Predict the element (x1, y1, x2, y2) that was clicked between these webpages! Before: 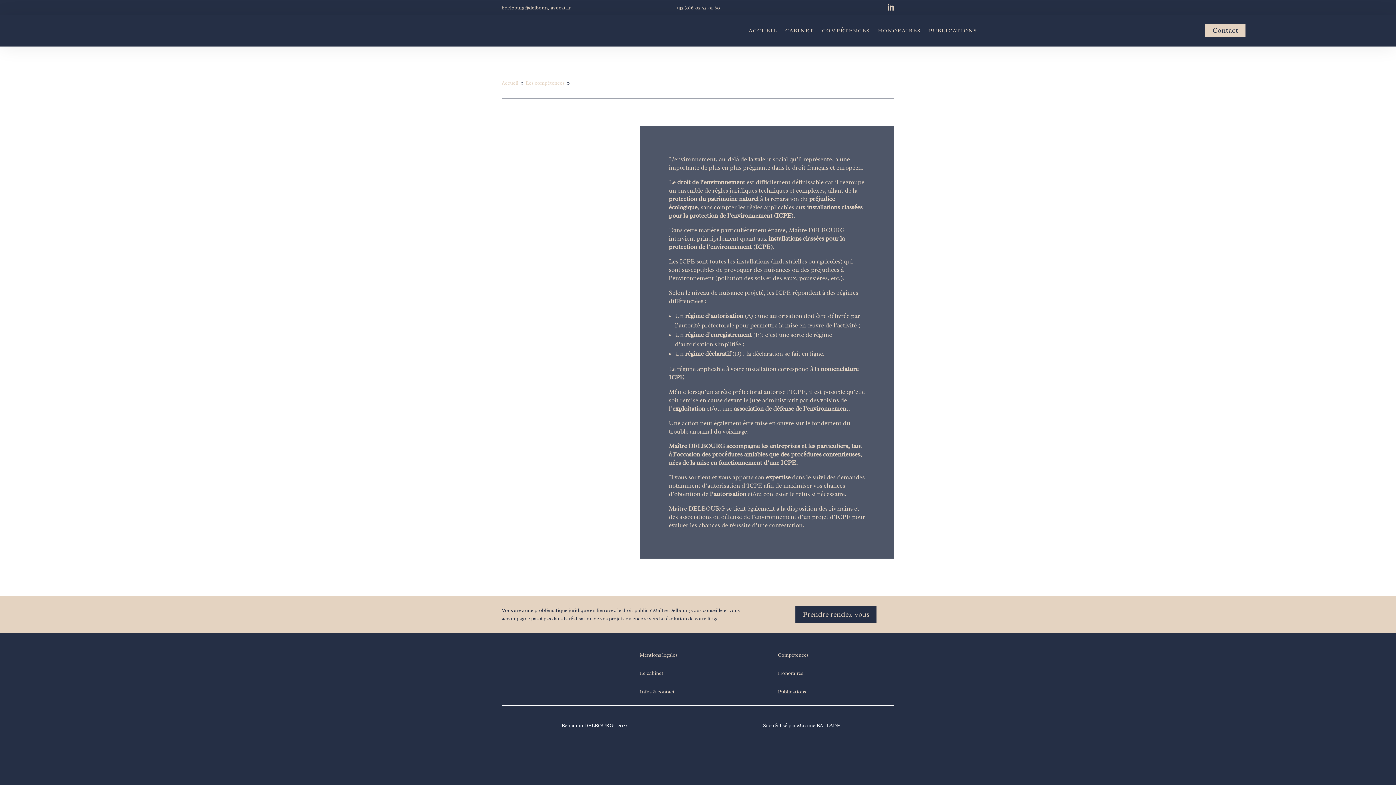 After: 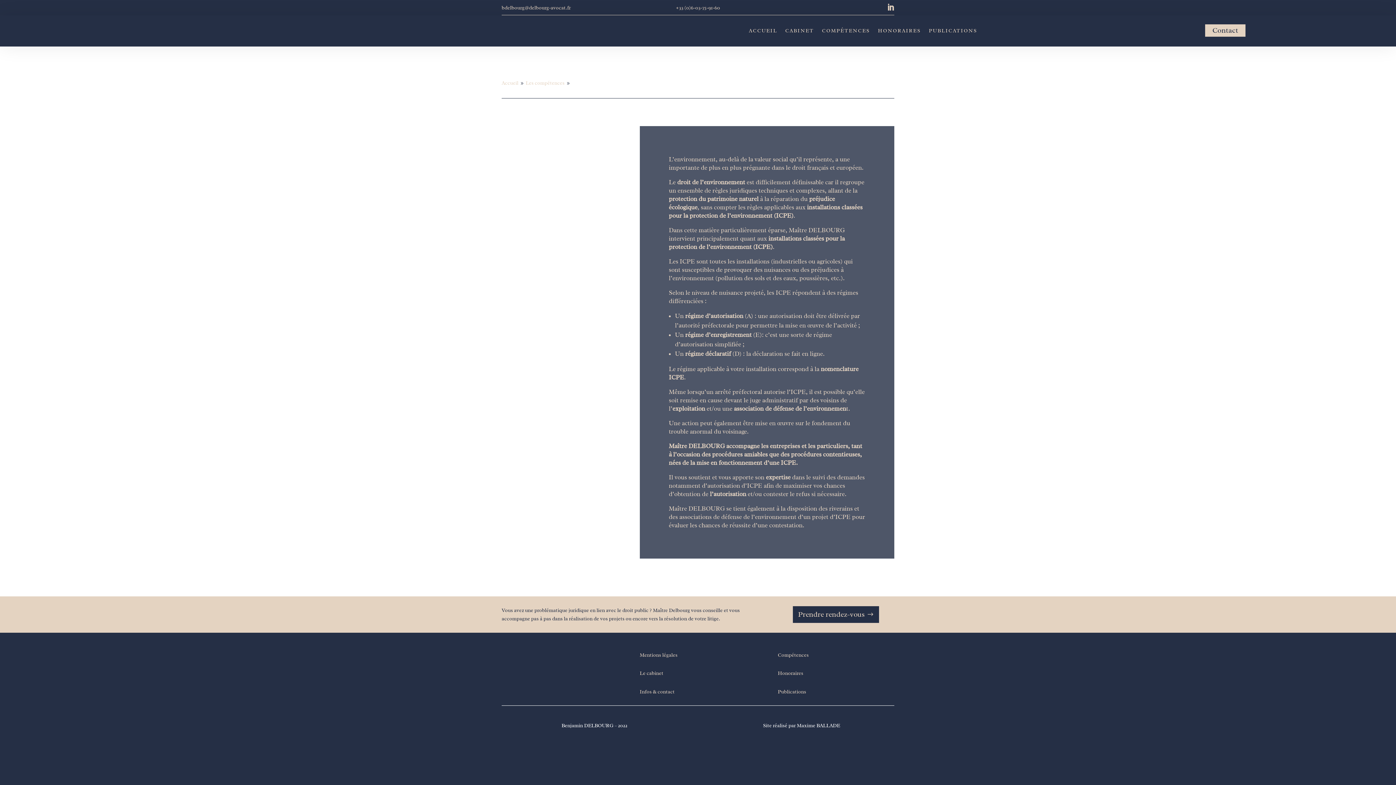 Action: label: Prendre rendez-vous bbox: (795, 606, 876, 623)